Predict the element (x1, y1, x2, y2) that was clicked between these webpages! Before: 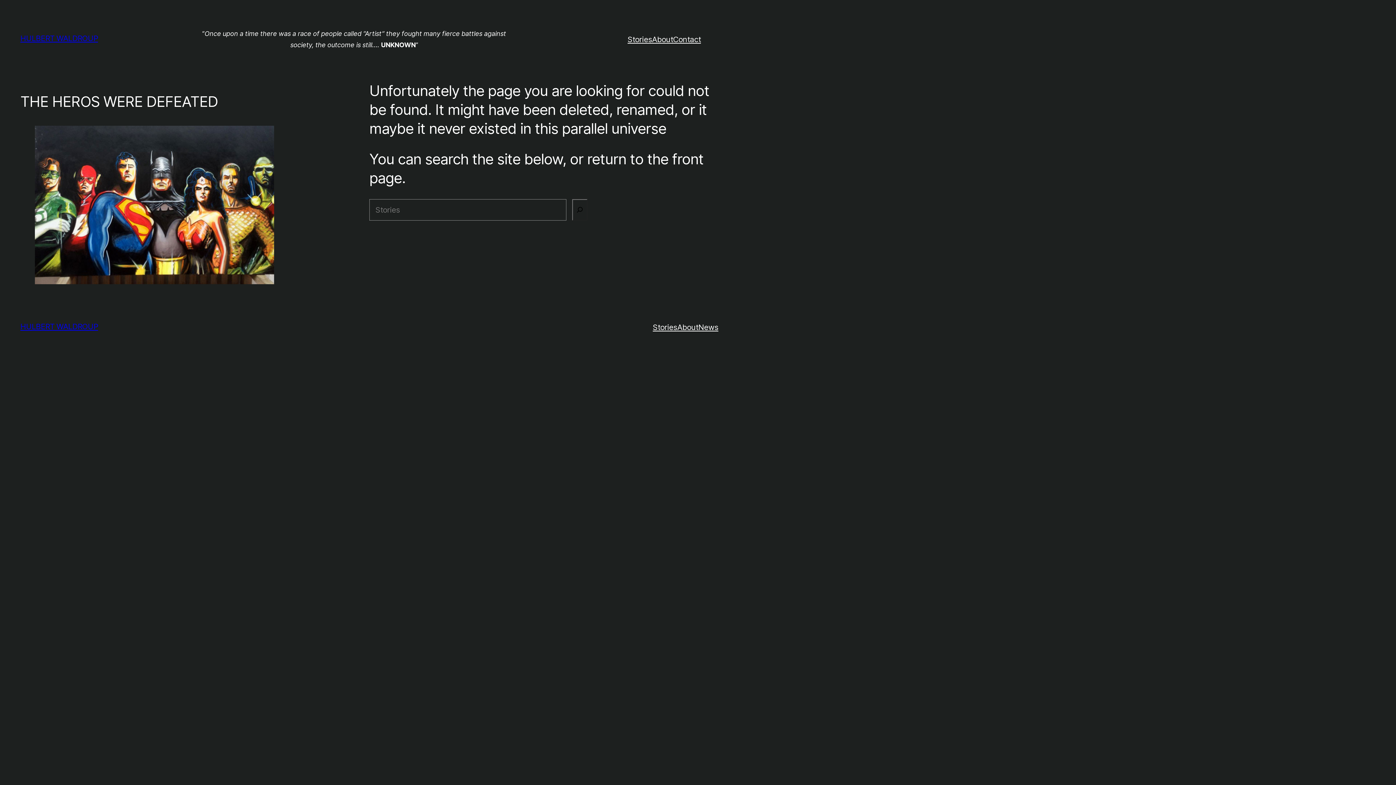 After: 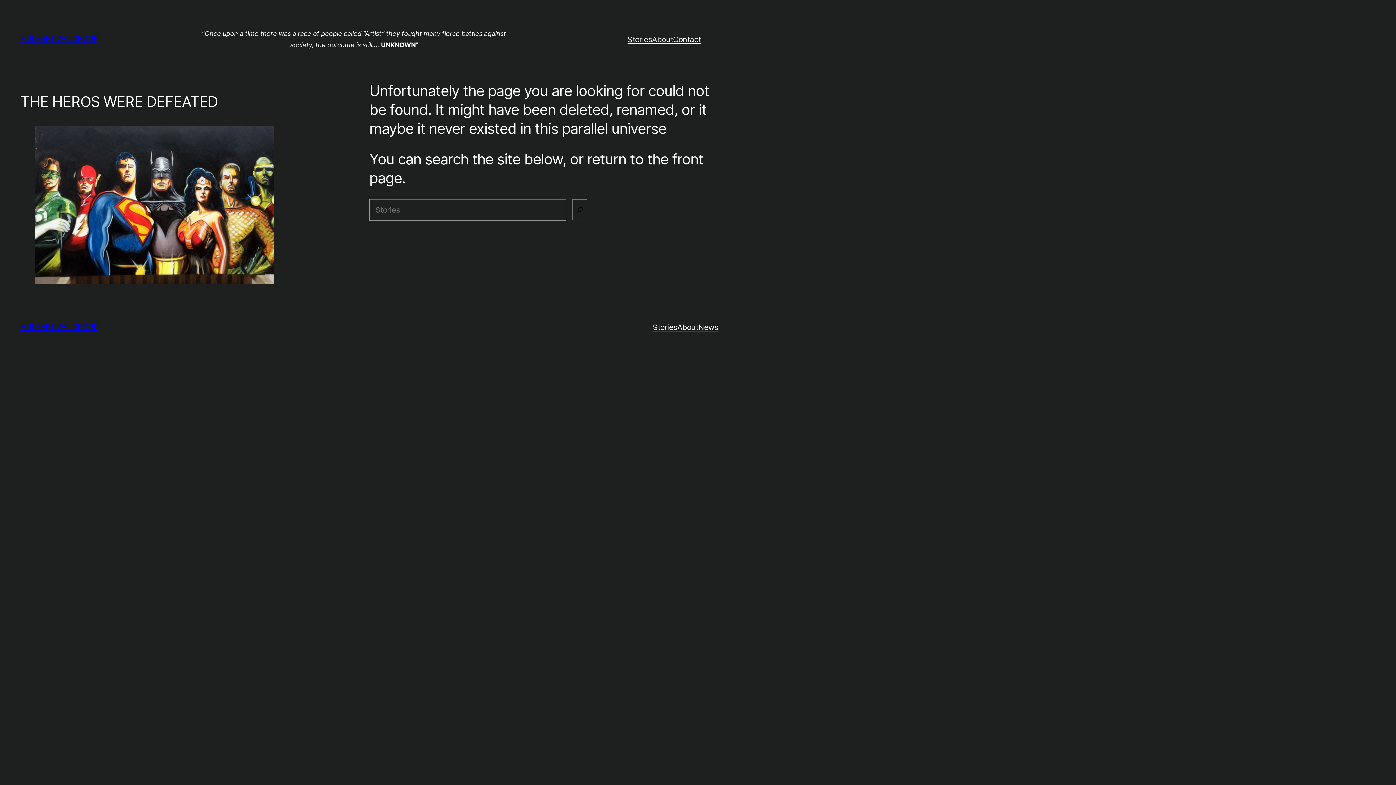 Action: label: News bbox: (698, 321, 718, 333)